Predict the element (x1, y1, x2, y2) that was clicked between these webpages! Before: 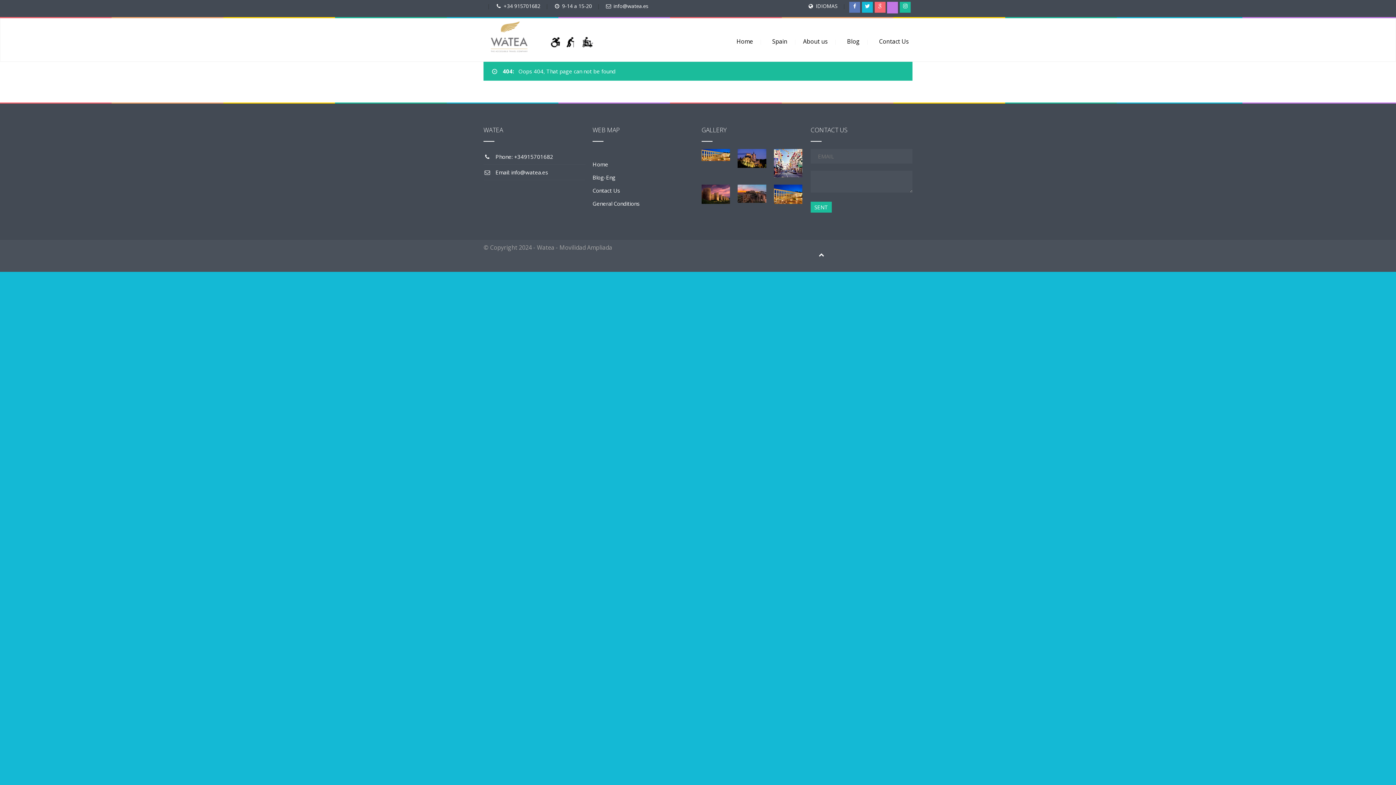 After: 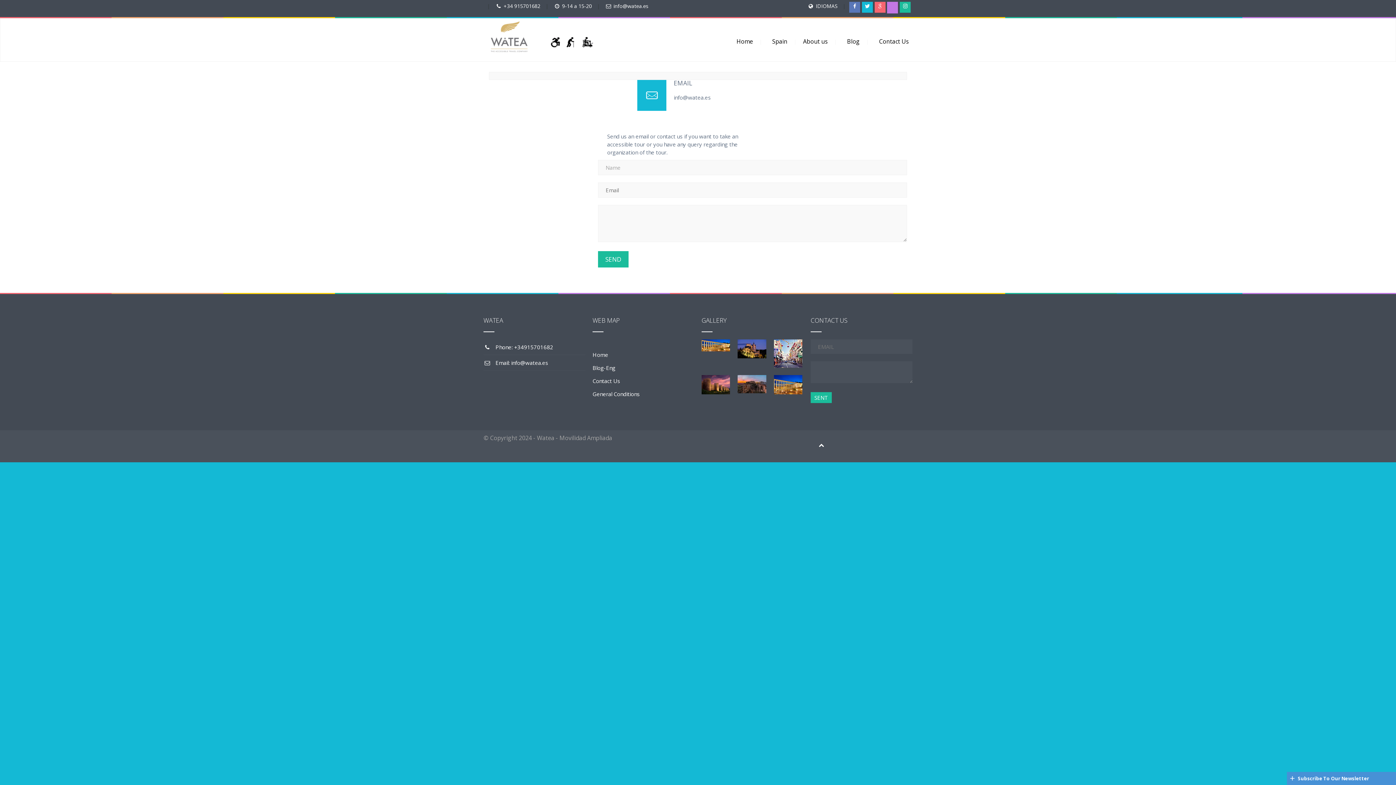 Action: label: Contact Us bbox: (592, 179, 620, 201)